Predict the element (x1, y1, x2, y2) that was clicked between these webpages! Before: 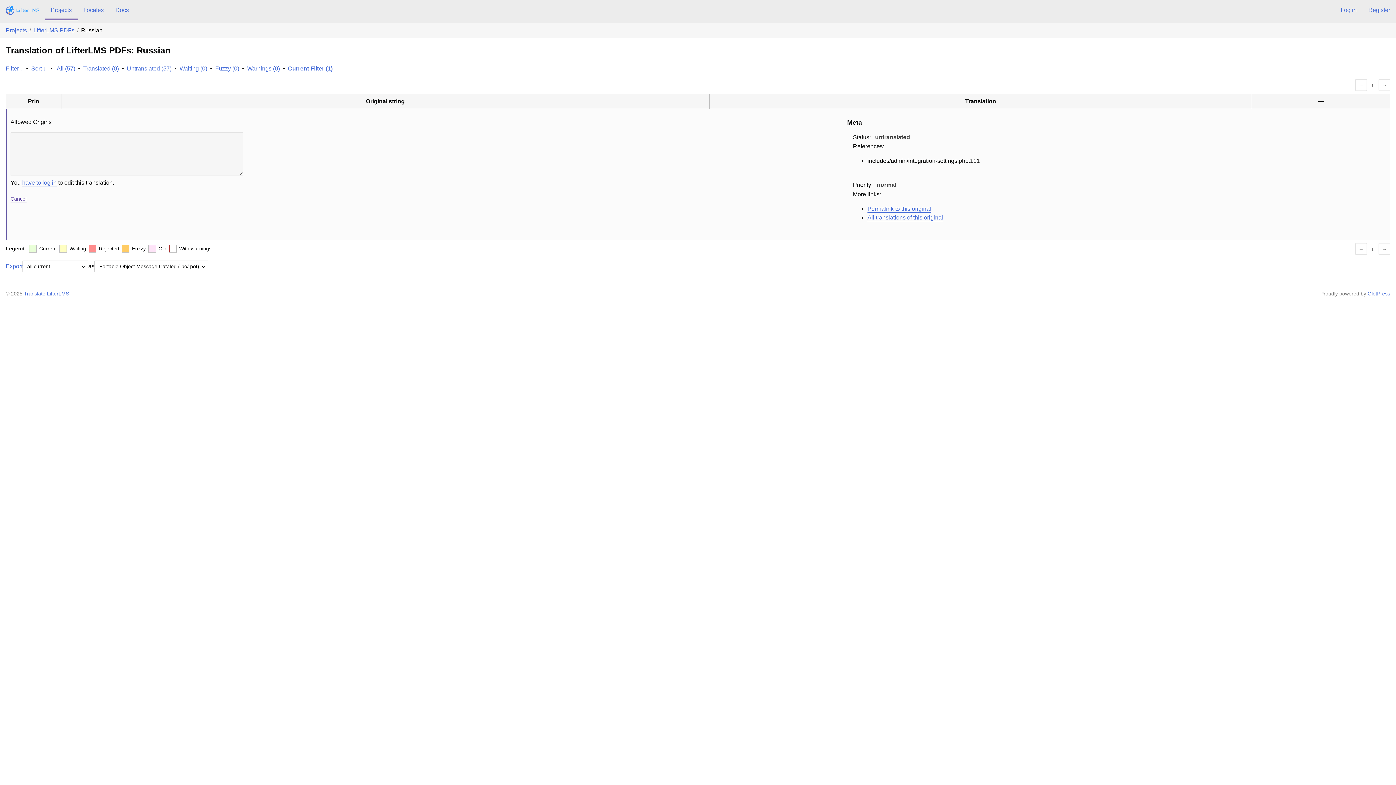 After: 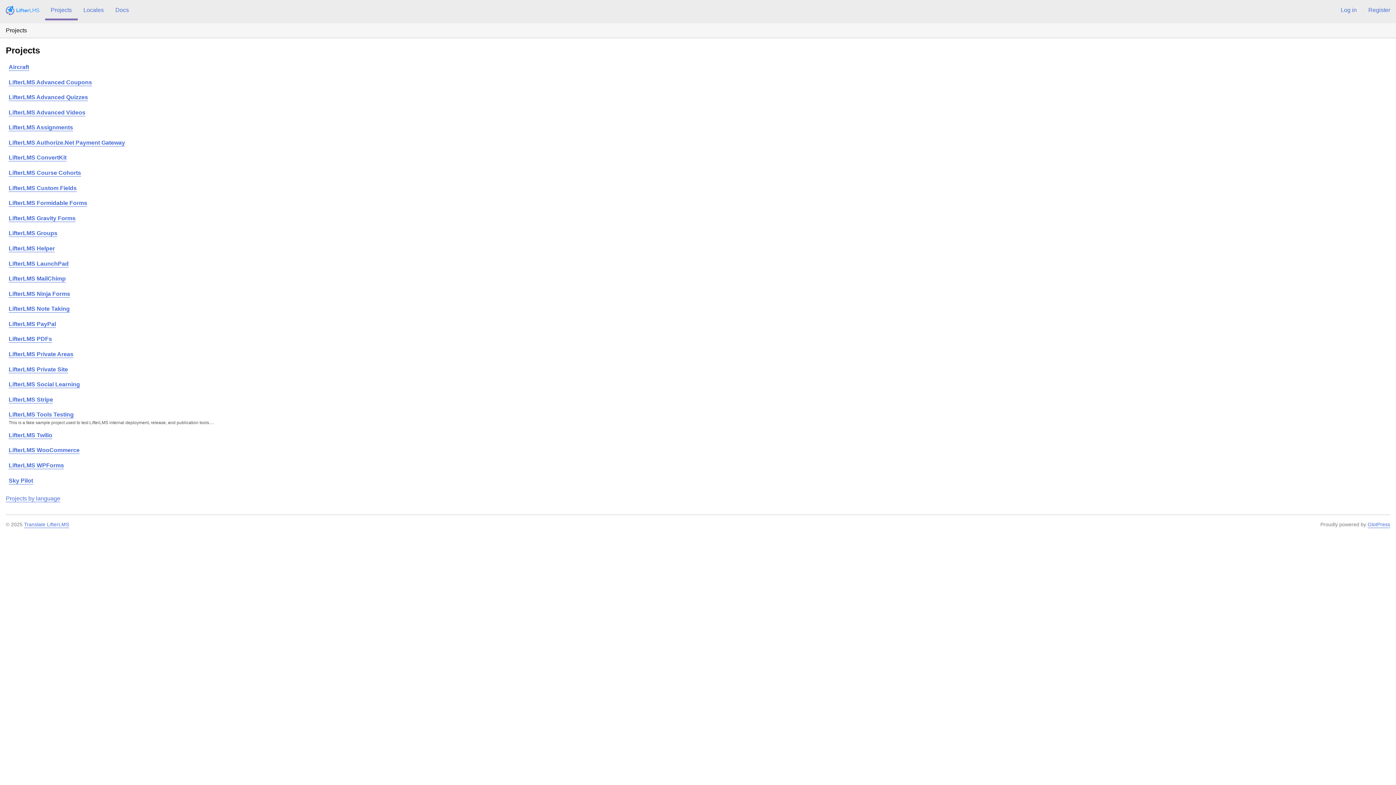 Action: label: Translate LifterLMS bbox: (24, 290, 69, 296)